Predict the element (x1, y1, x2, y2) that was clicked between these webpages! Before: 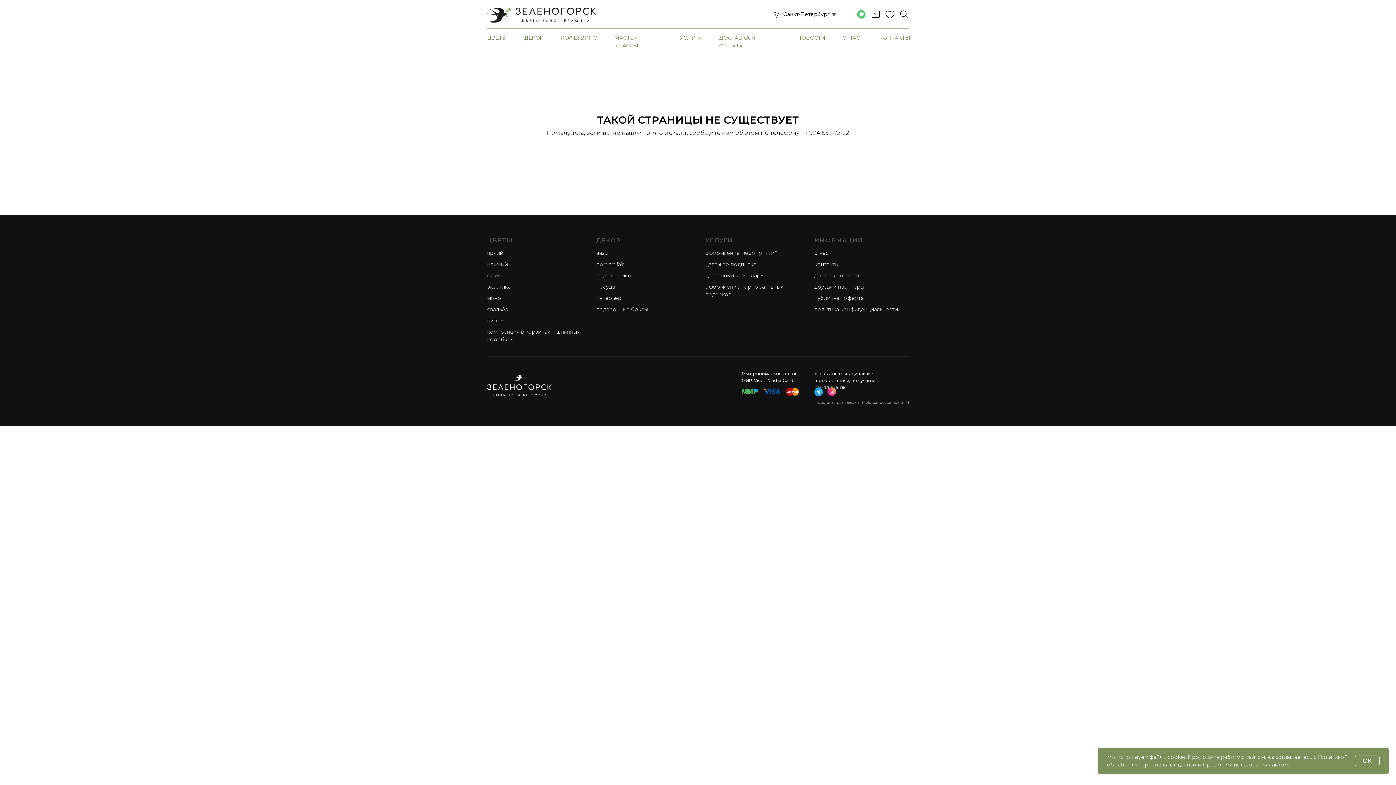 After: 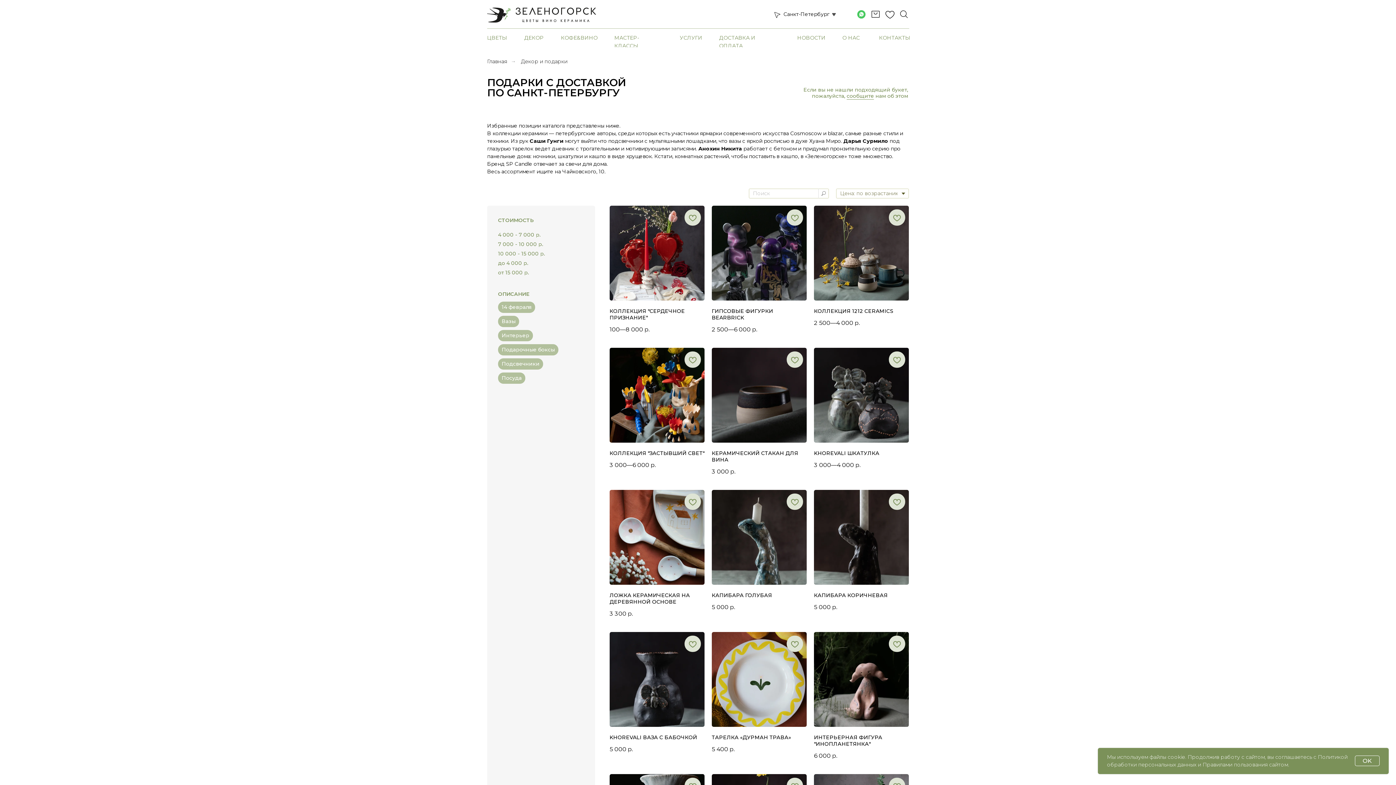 Action: label: вазы bbox: (596, 249, 608, 256)